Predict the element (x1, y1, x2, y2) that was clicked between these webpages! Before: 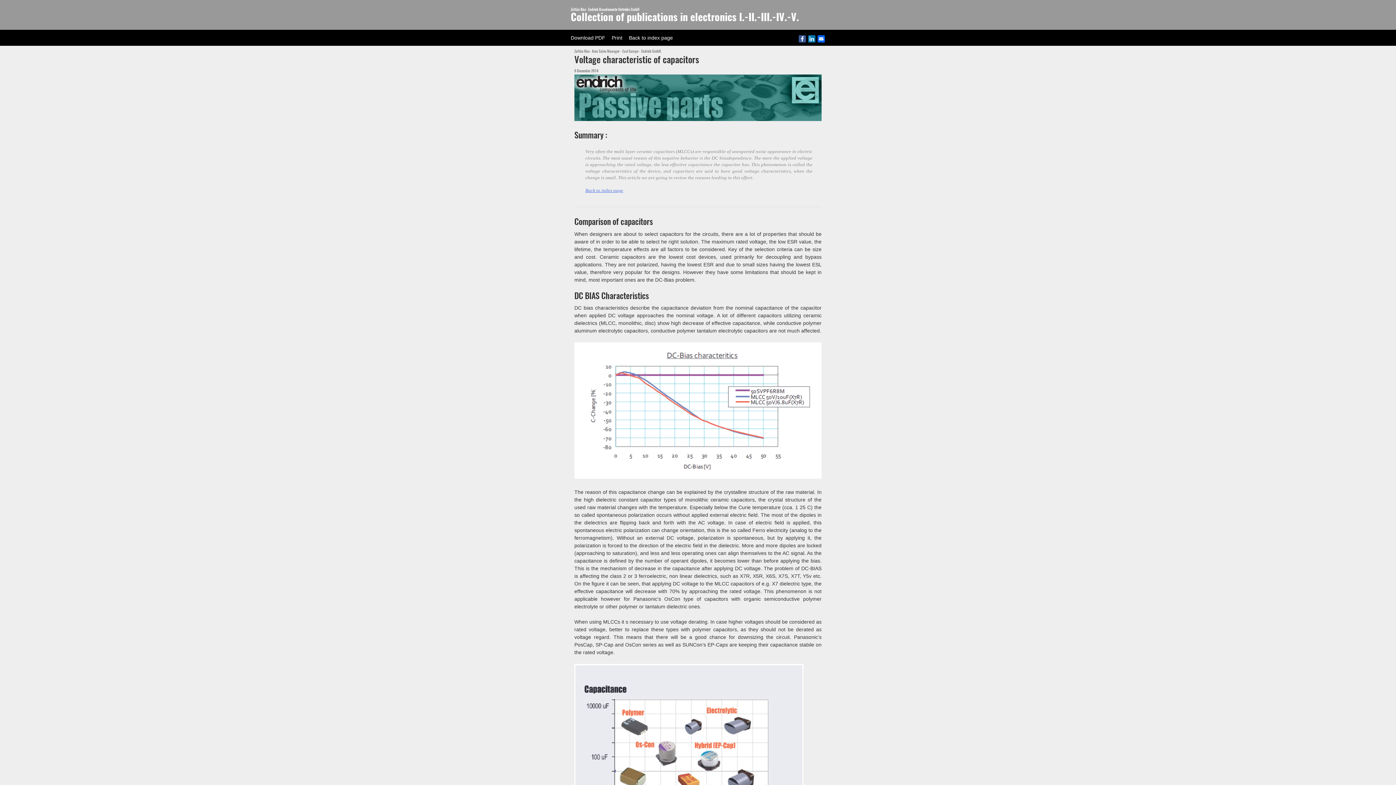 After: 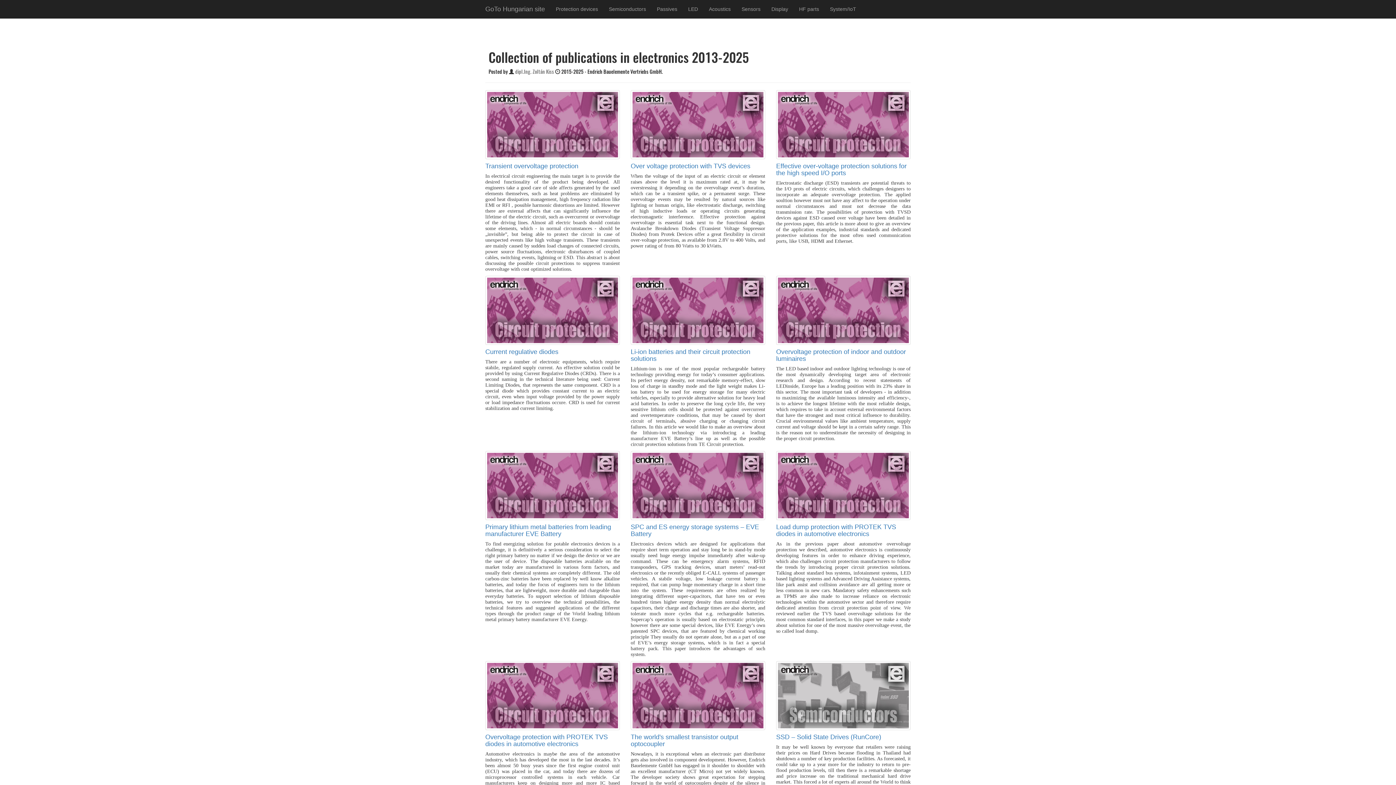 Action: bbox: (629, 34, 673, 40) label: Back to index page